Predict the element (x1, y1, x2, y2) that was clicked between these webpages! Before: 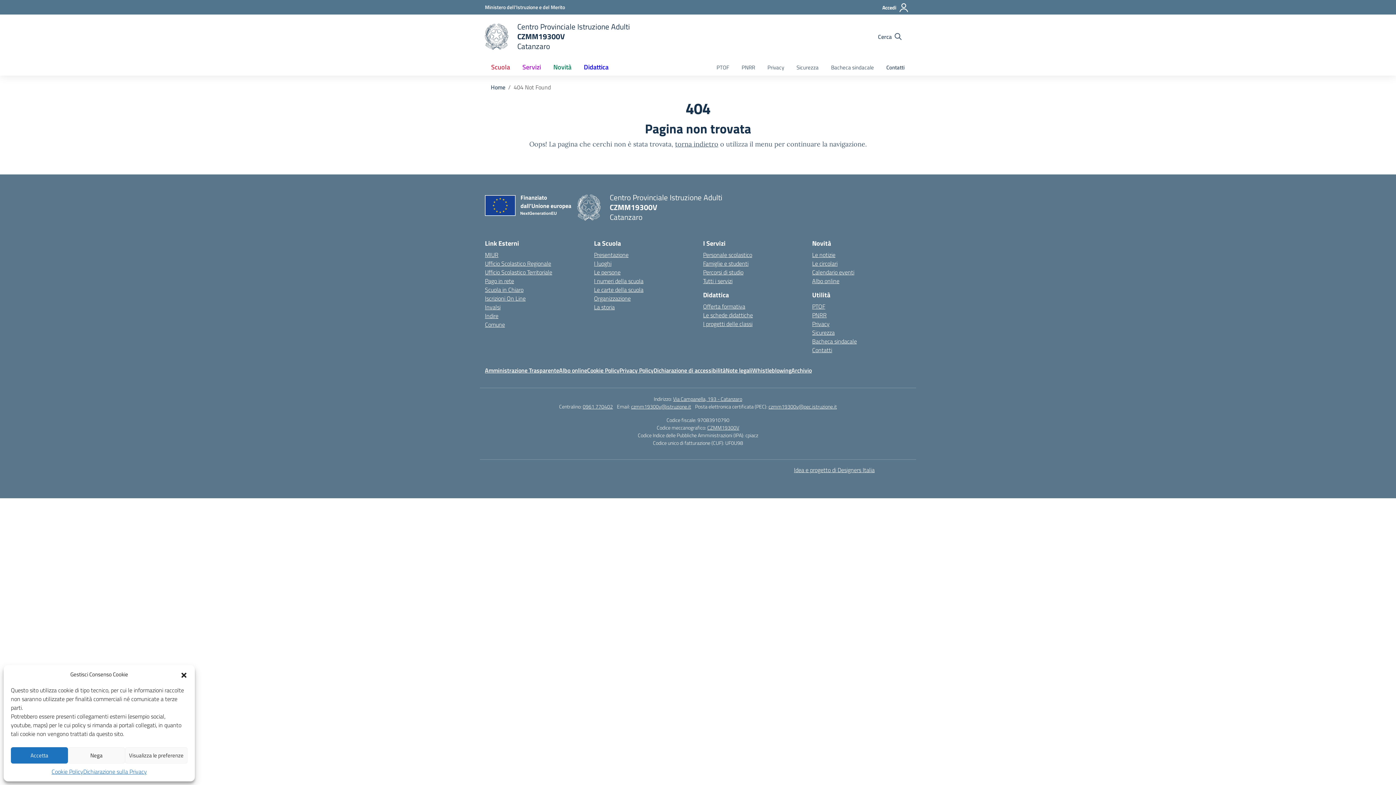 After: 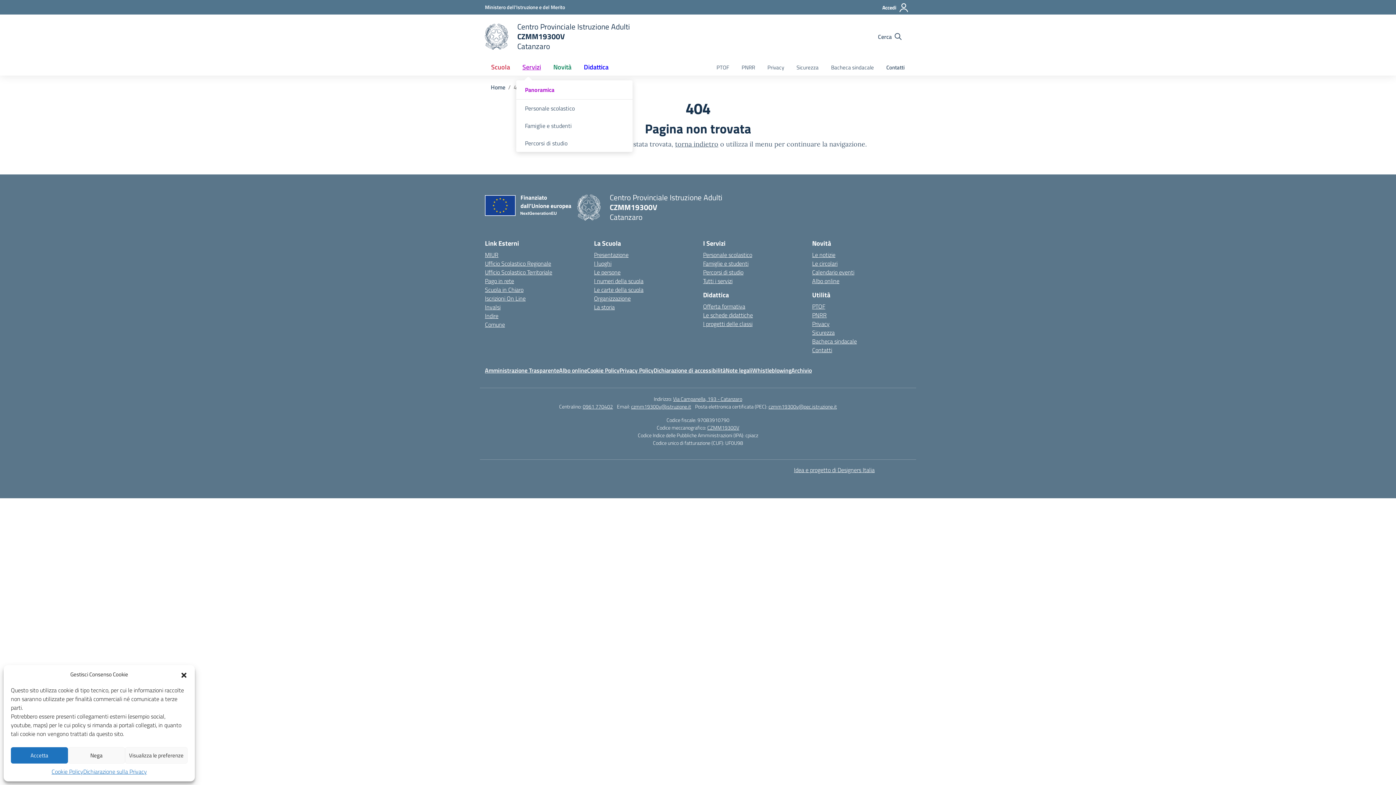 Action: label: Servizi bbox: (516, 58, 547, 75)